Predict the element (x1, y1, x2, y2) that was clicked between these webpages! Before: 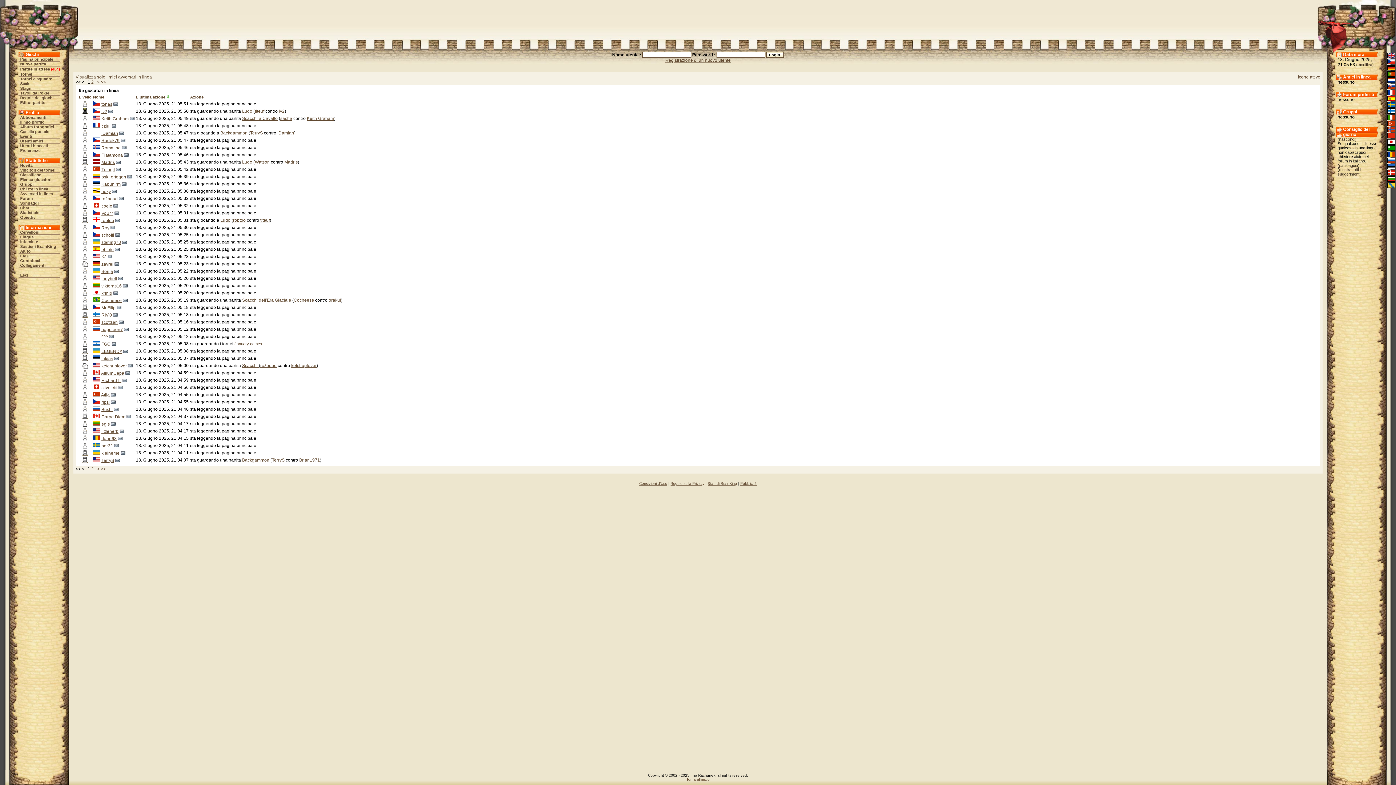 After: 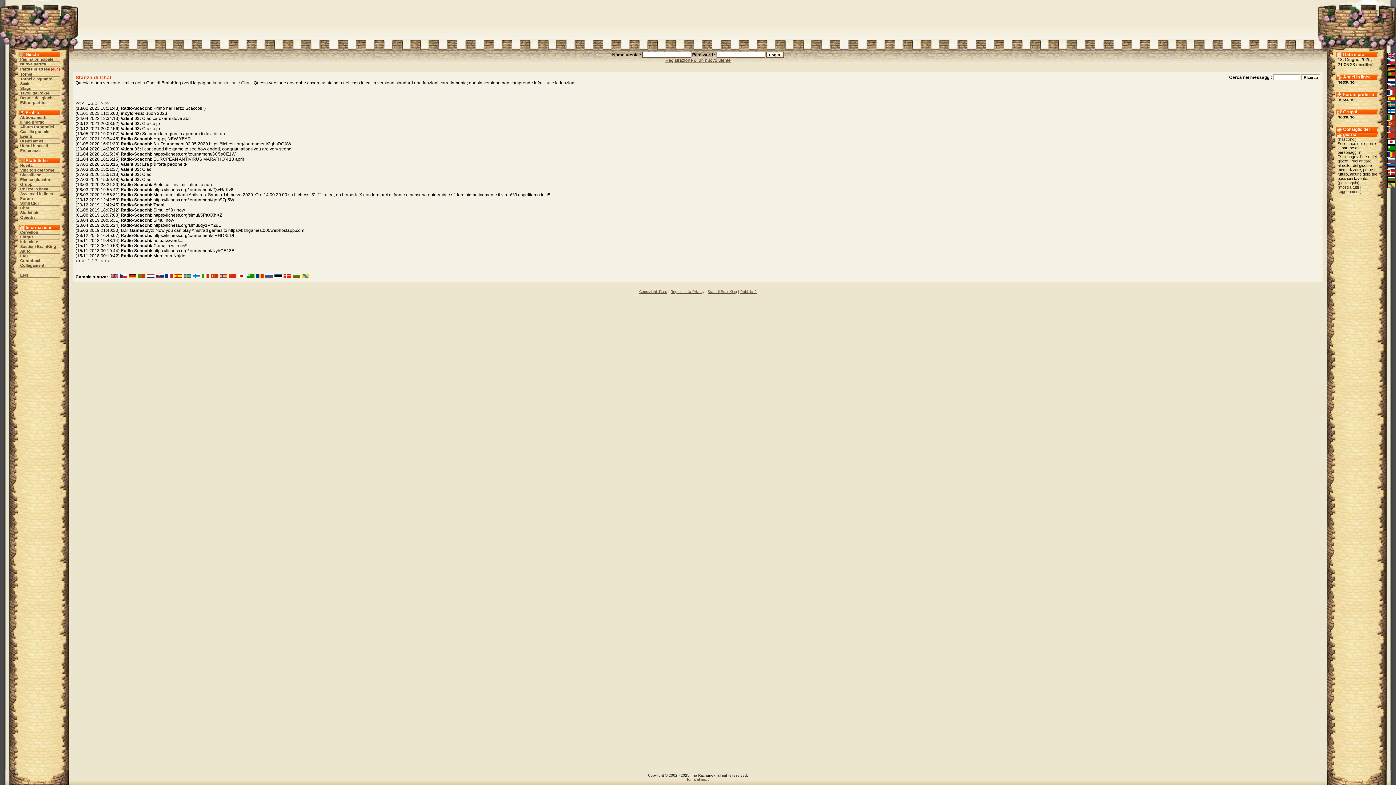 Action: bbox: (20, 205, 29, 210) label: Chat